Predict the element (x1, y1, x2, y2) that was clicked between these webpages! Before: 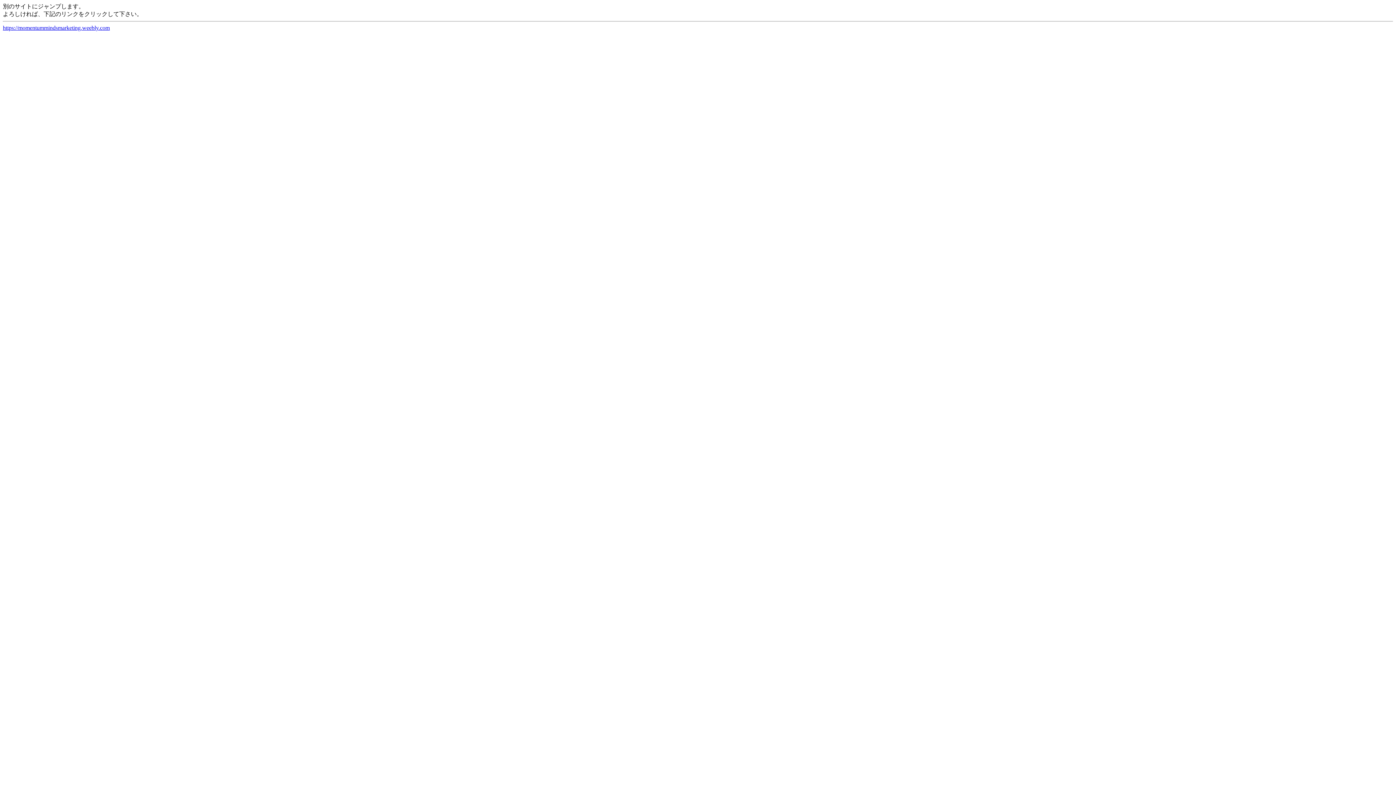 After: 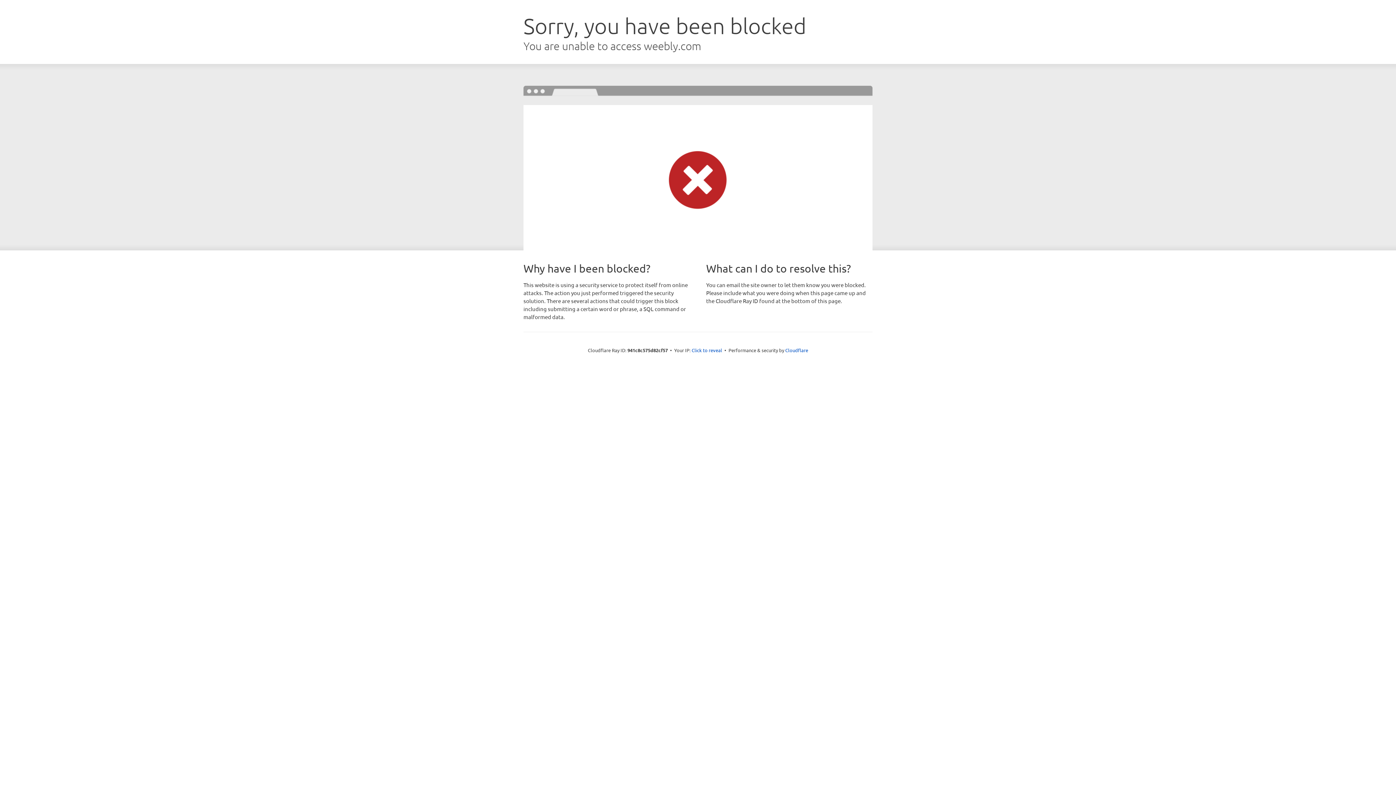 Action: bbox: (2, 24, 109, 30) label: https://momentummindsmarketing.weebly.com